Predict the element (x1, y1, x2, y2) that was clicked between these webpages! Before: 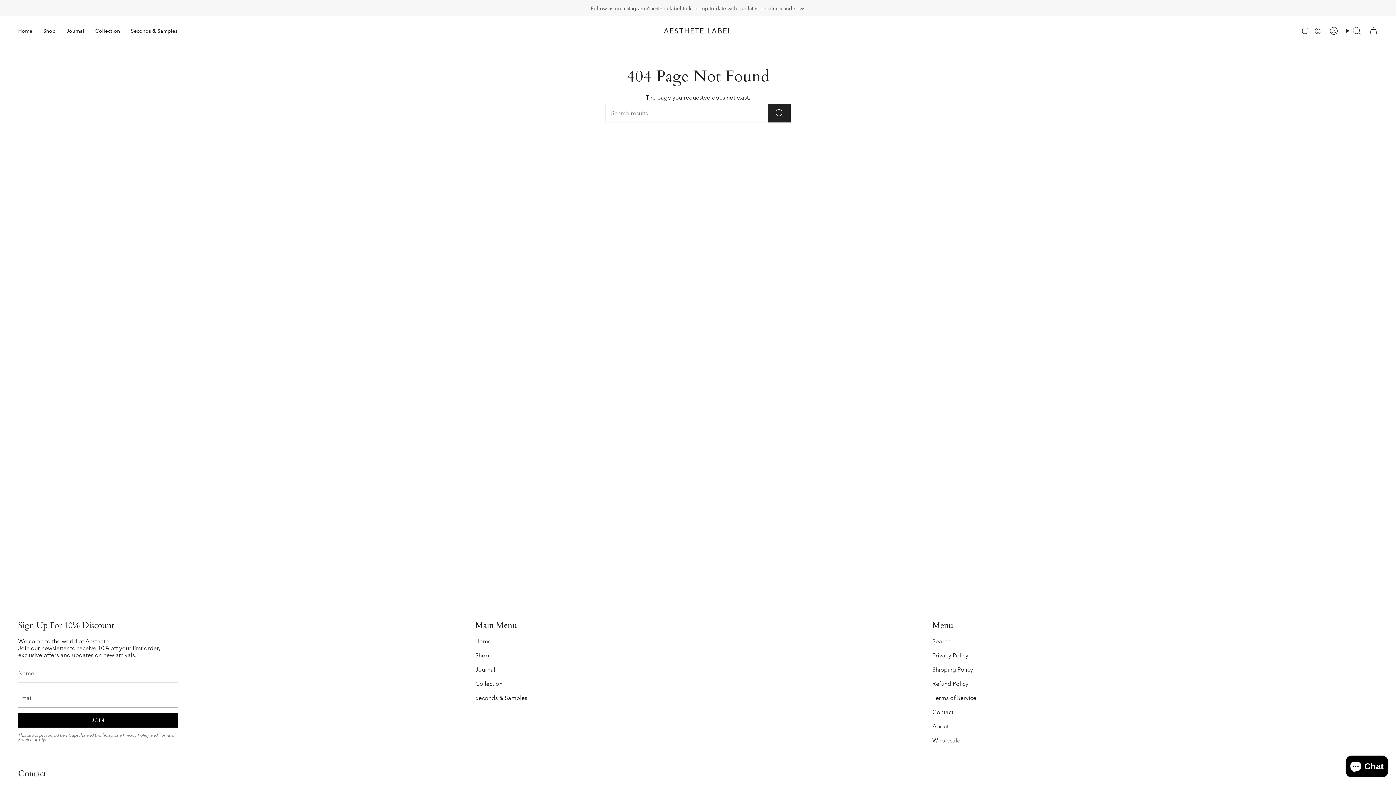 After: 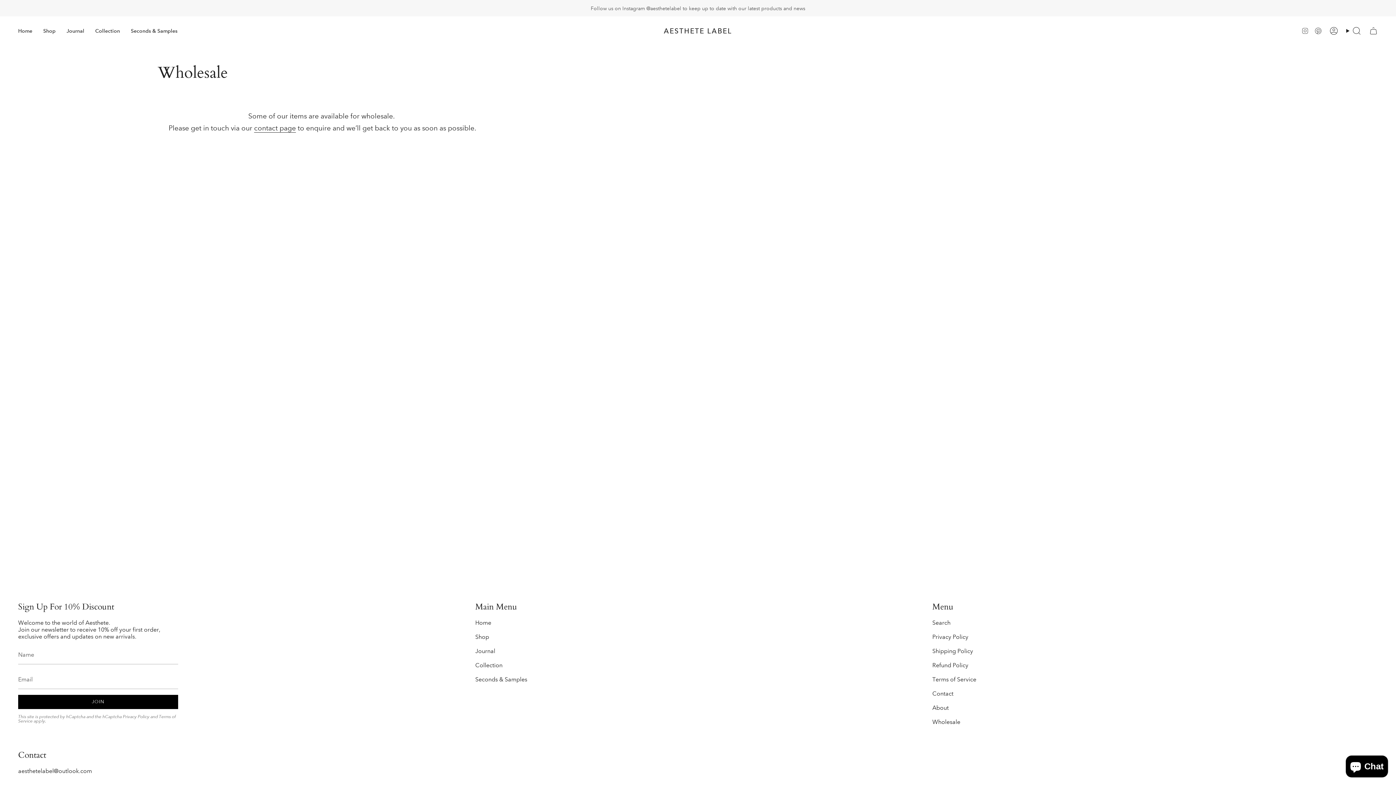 Action: label: Wholesale bbox: (932, 737, 960, 744)